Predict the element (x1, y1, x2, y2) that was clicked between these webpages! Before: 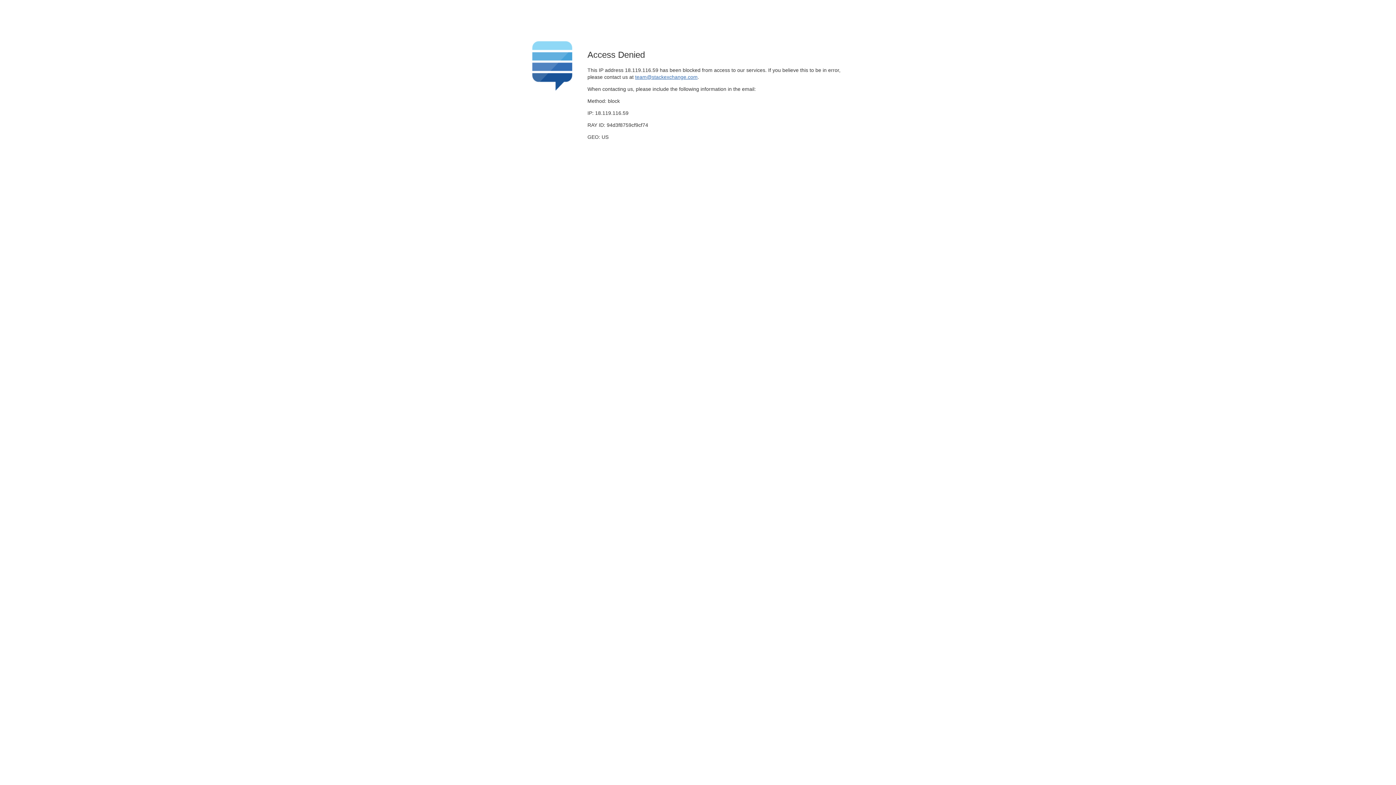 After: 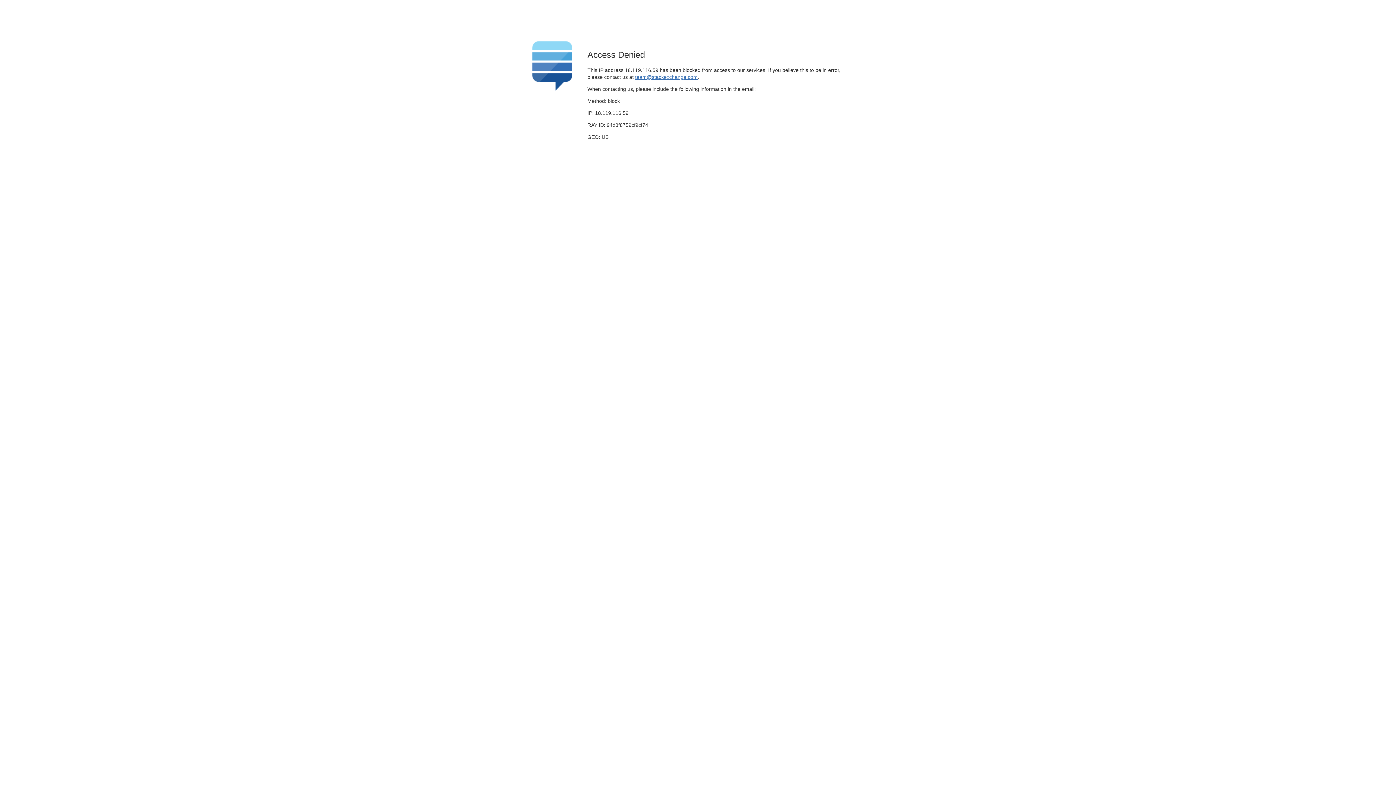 Action: label: team@stackexchange.com bbox: (635, 74, 697, 79)